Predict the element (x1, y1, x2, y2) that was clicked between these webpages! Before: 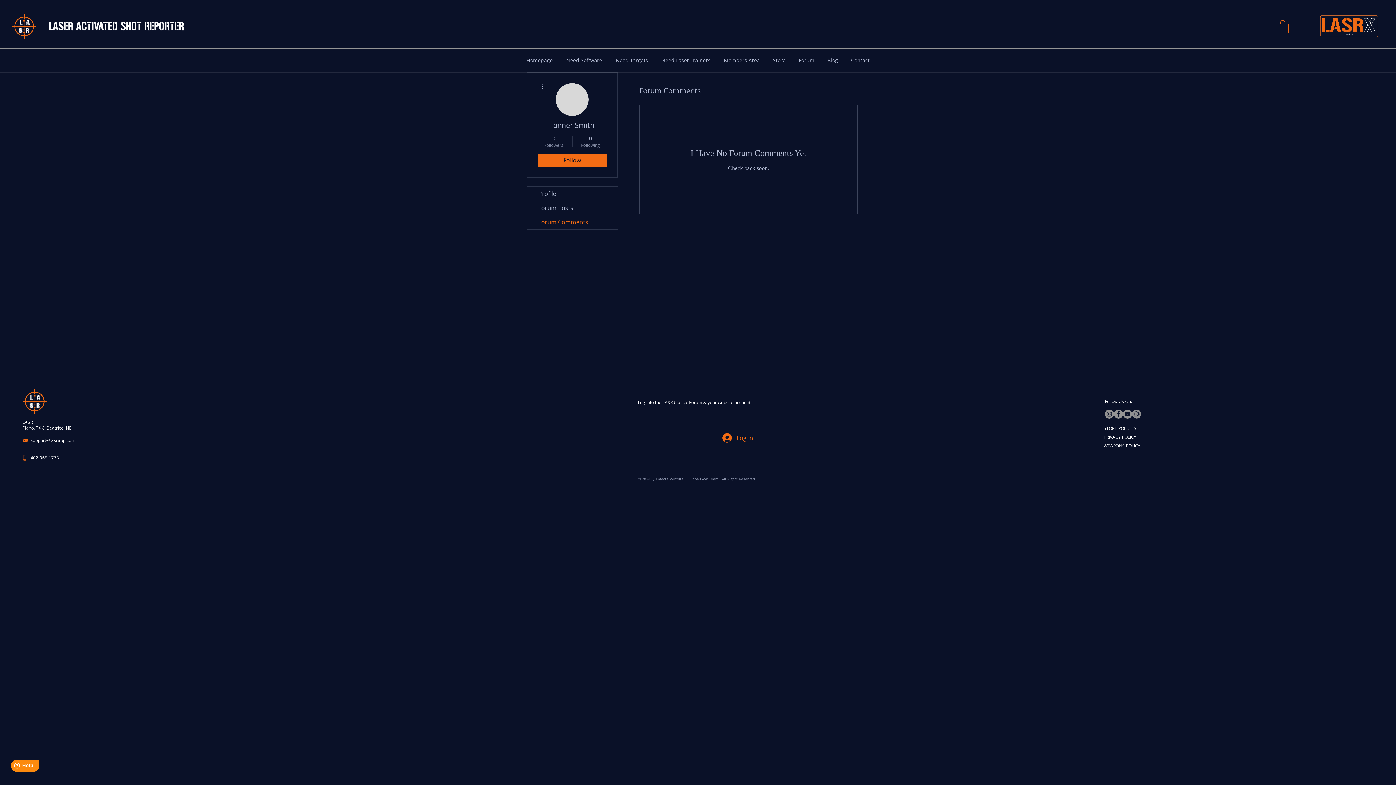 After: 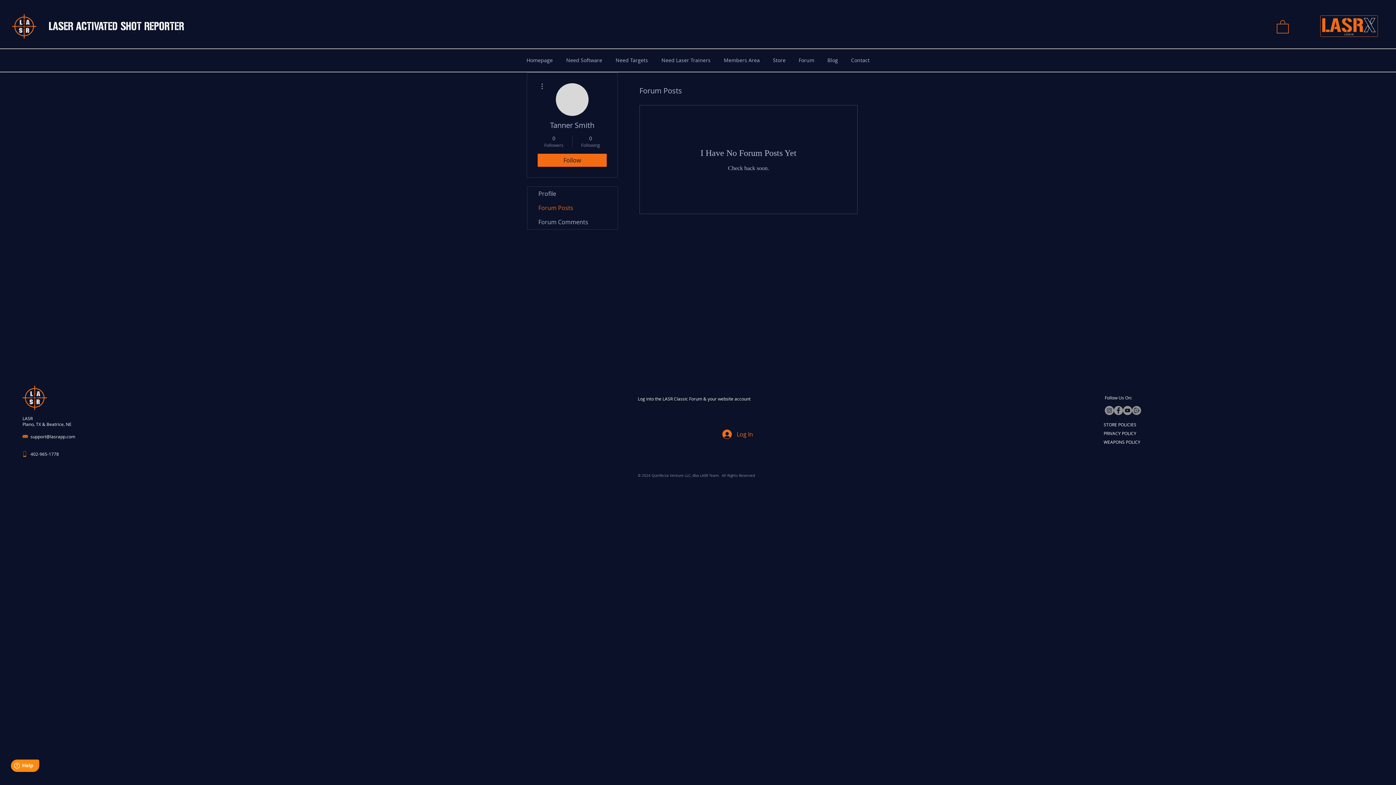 Action: label: Forum Posts bbox: (527, 201, 617, 215)